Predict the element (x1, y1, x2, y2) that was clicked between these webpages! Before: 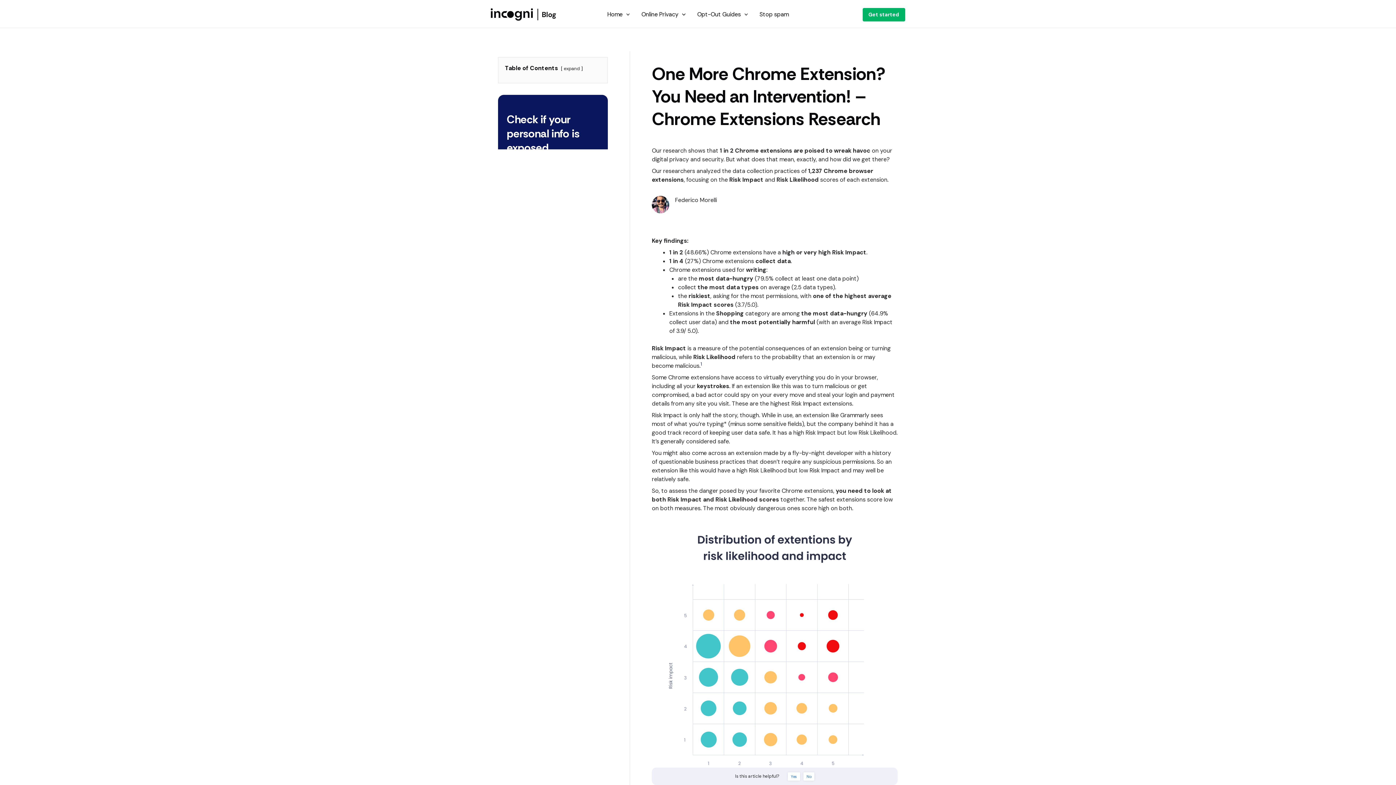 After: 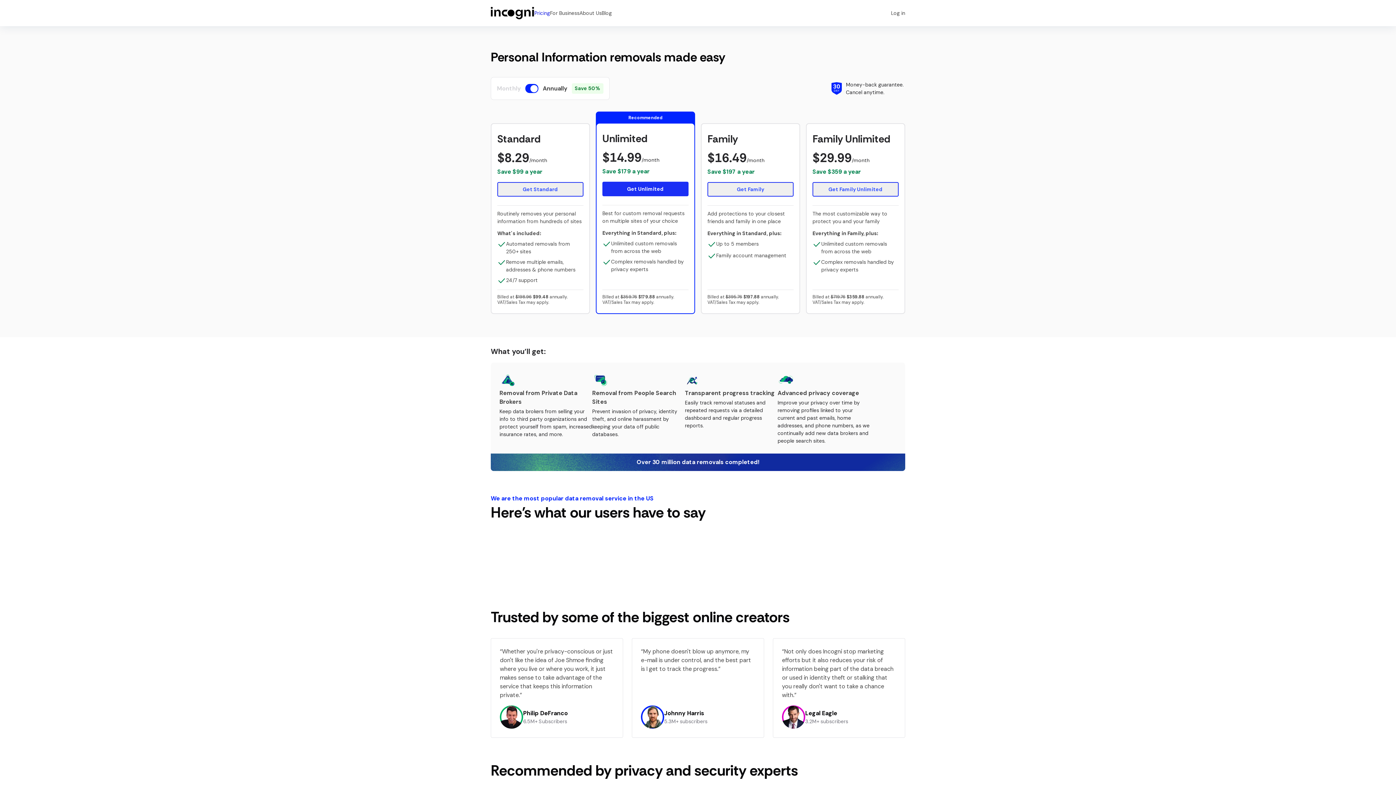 Action: label: Get started bbox: (862, 7, 905, 21)